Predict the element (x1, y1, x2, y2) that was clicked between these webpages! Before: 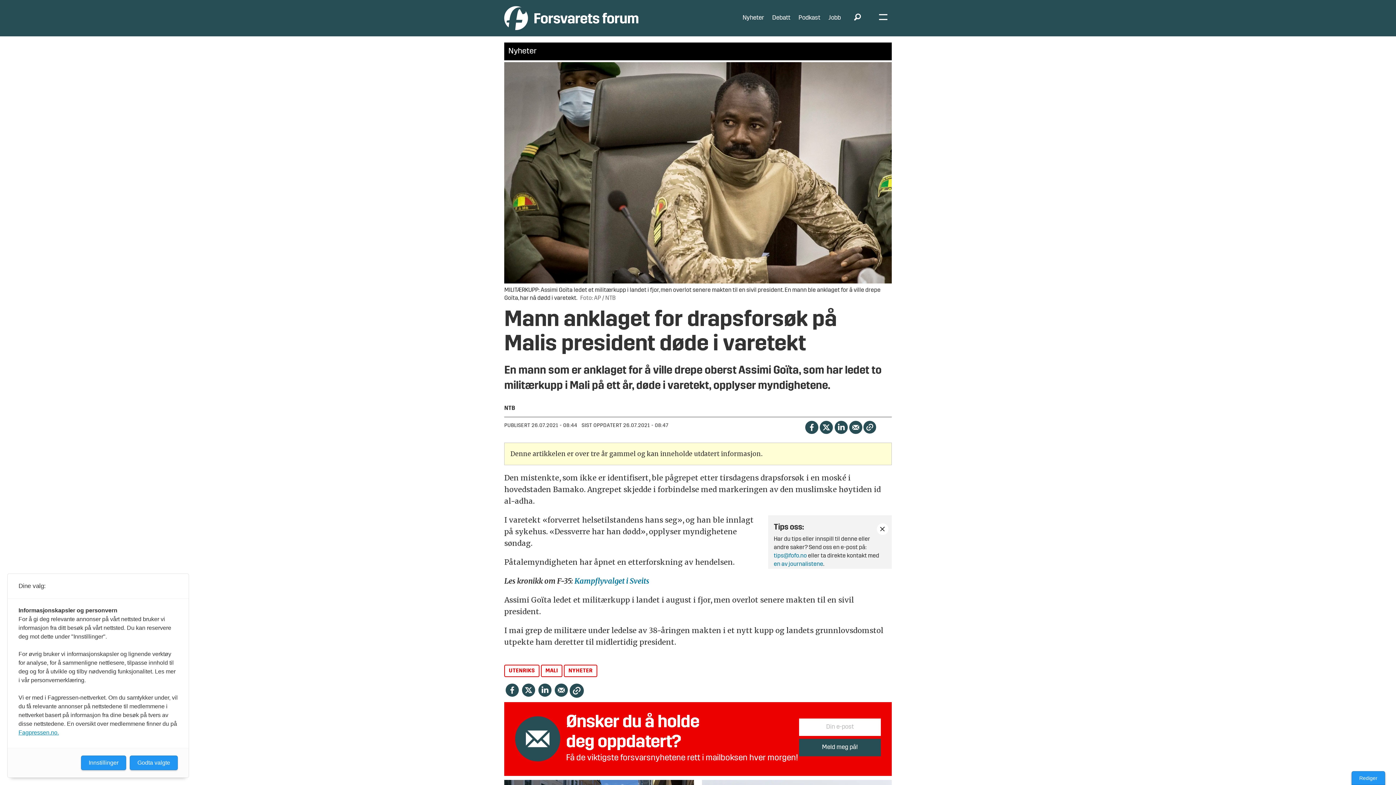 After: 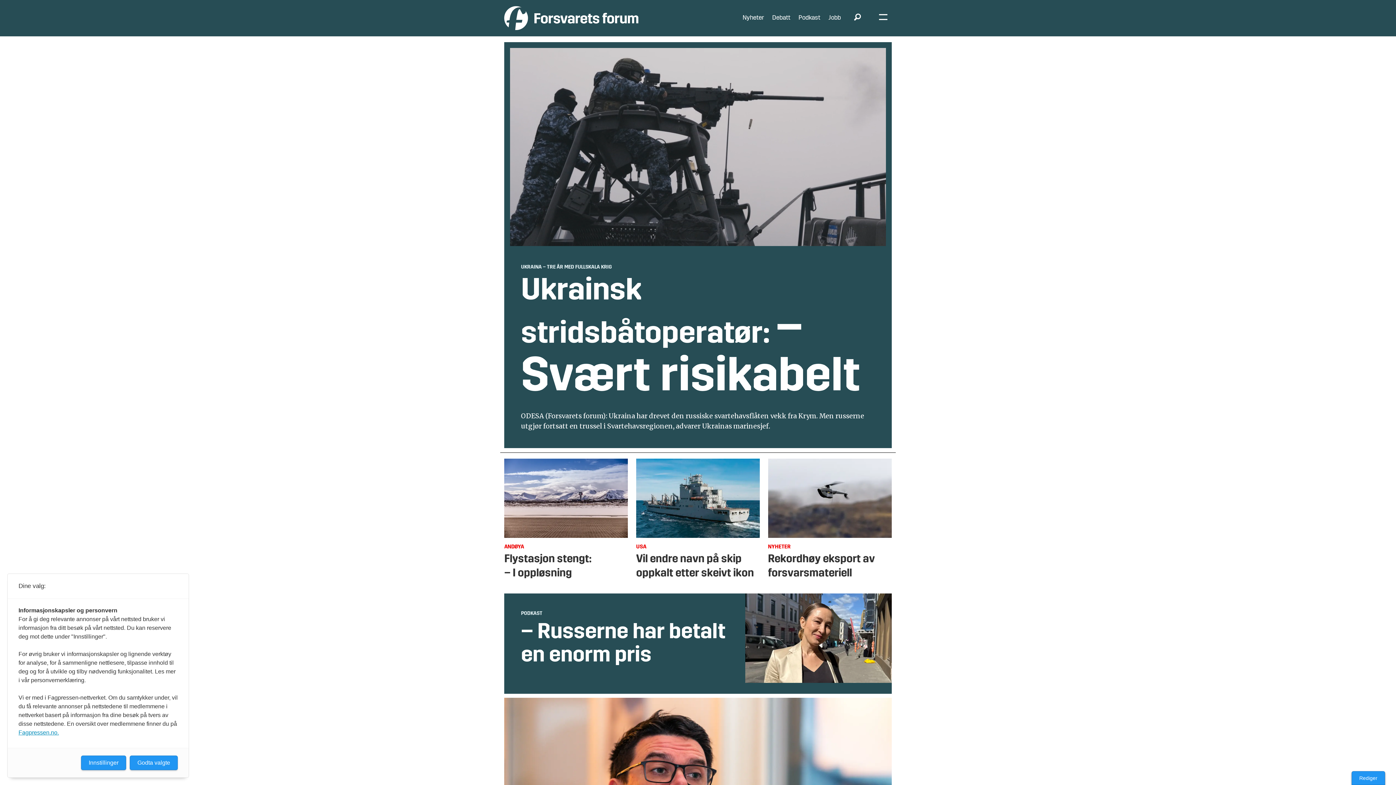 Action: bbox: (504, 6, 638, 30) label: Gå til forside